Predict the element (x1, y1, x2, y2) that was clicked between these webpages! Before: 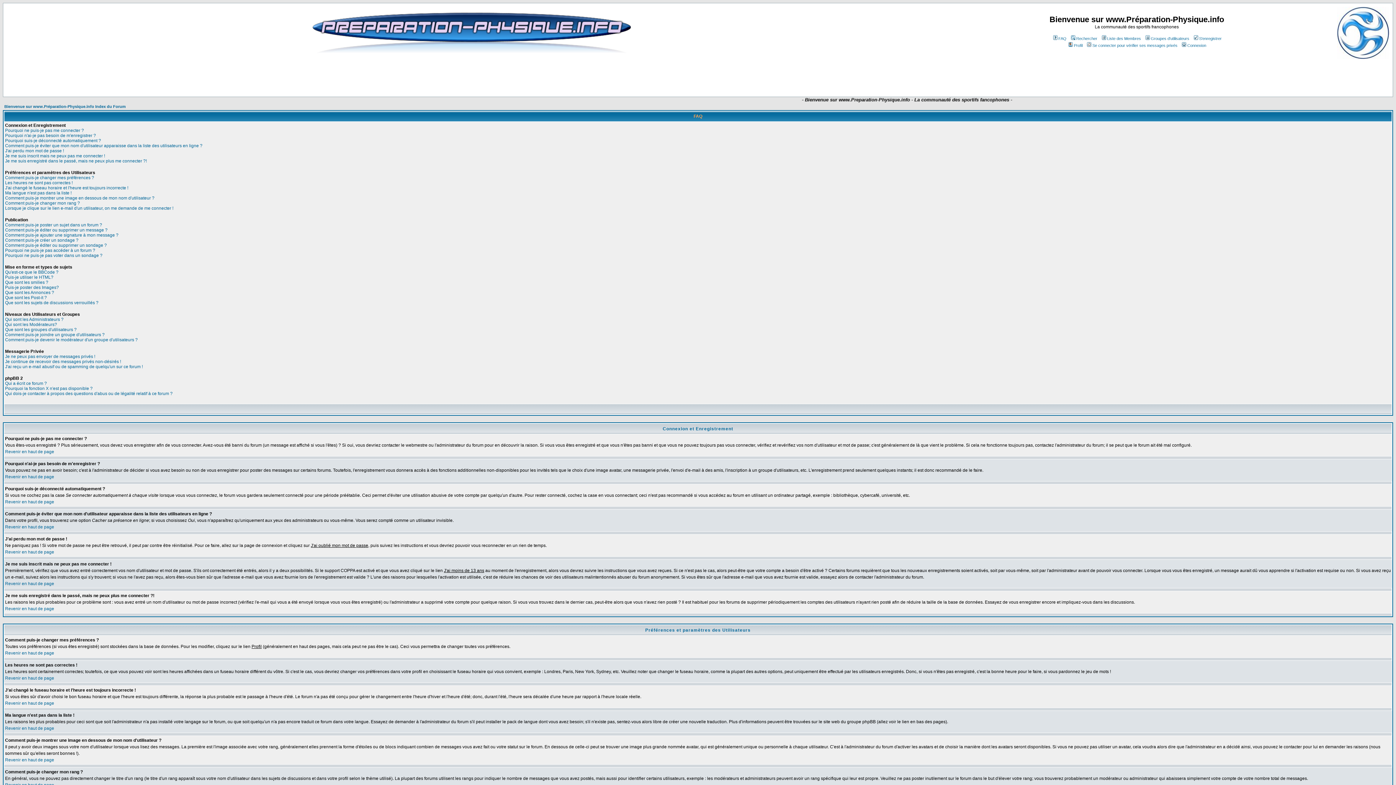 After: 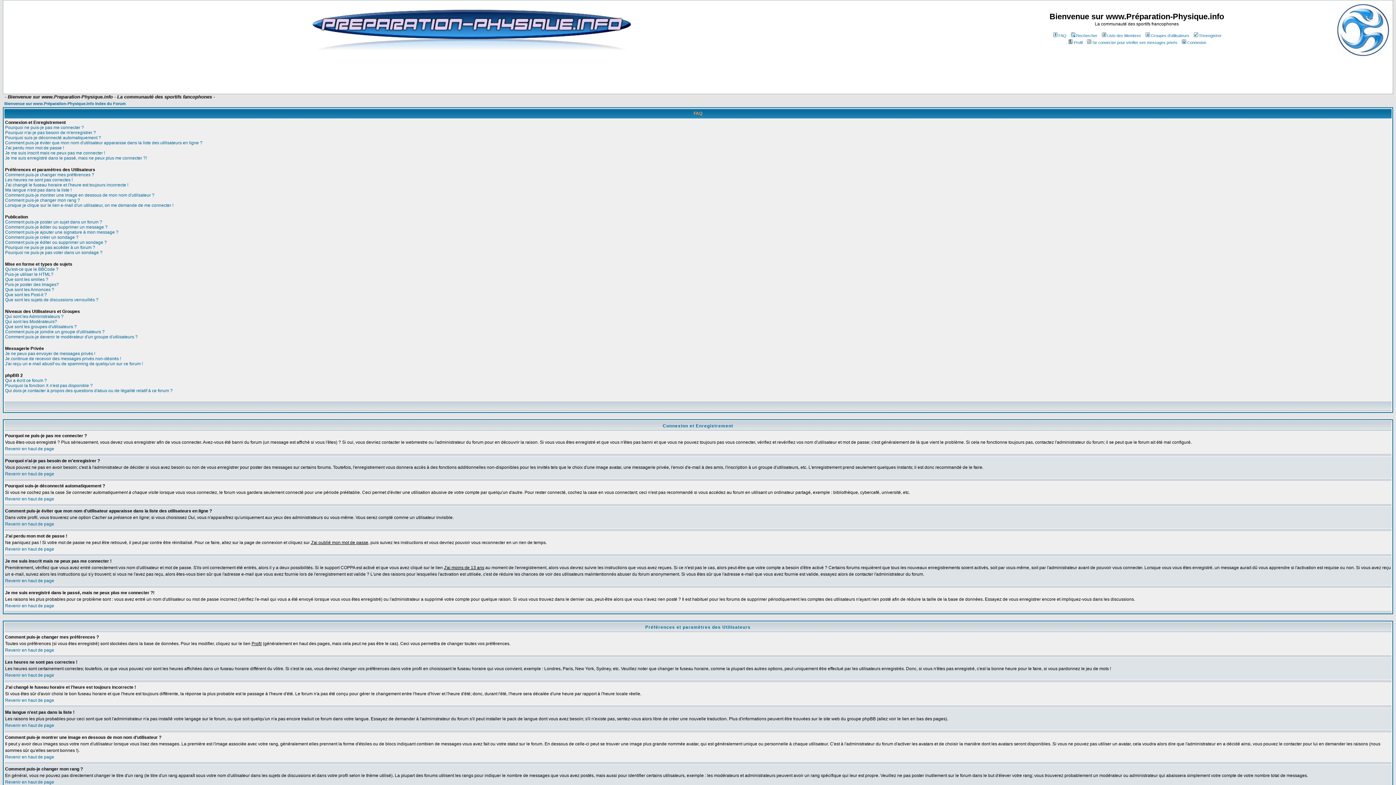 Action: bbox: (5, 726, 54, 731) label: Revenir en haut de page